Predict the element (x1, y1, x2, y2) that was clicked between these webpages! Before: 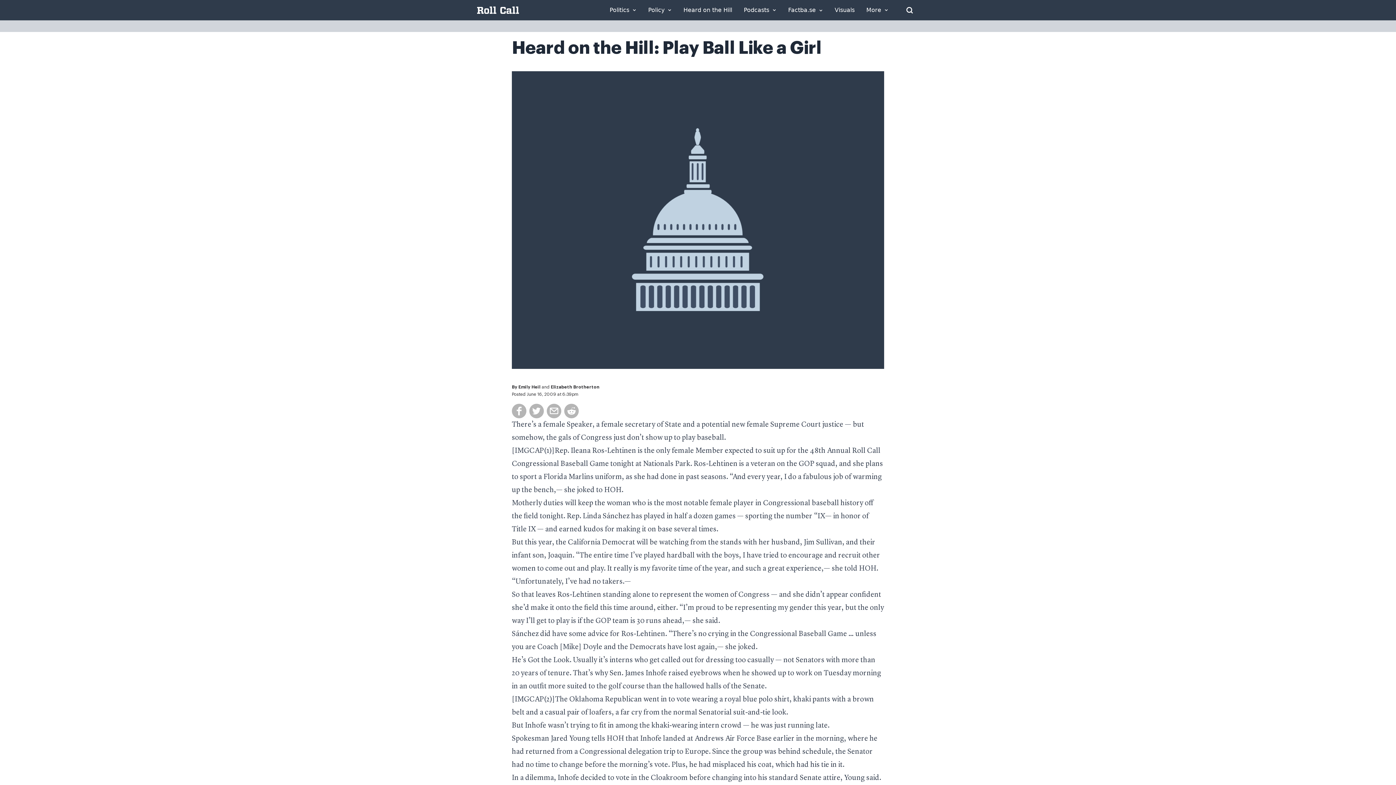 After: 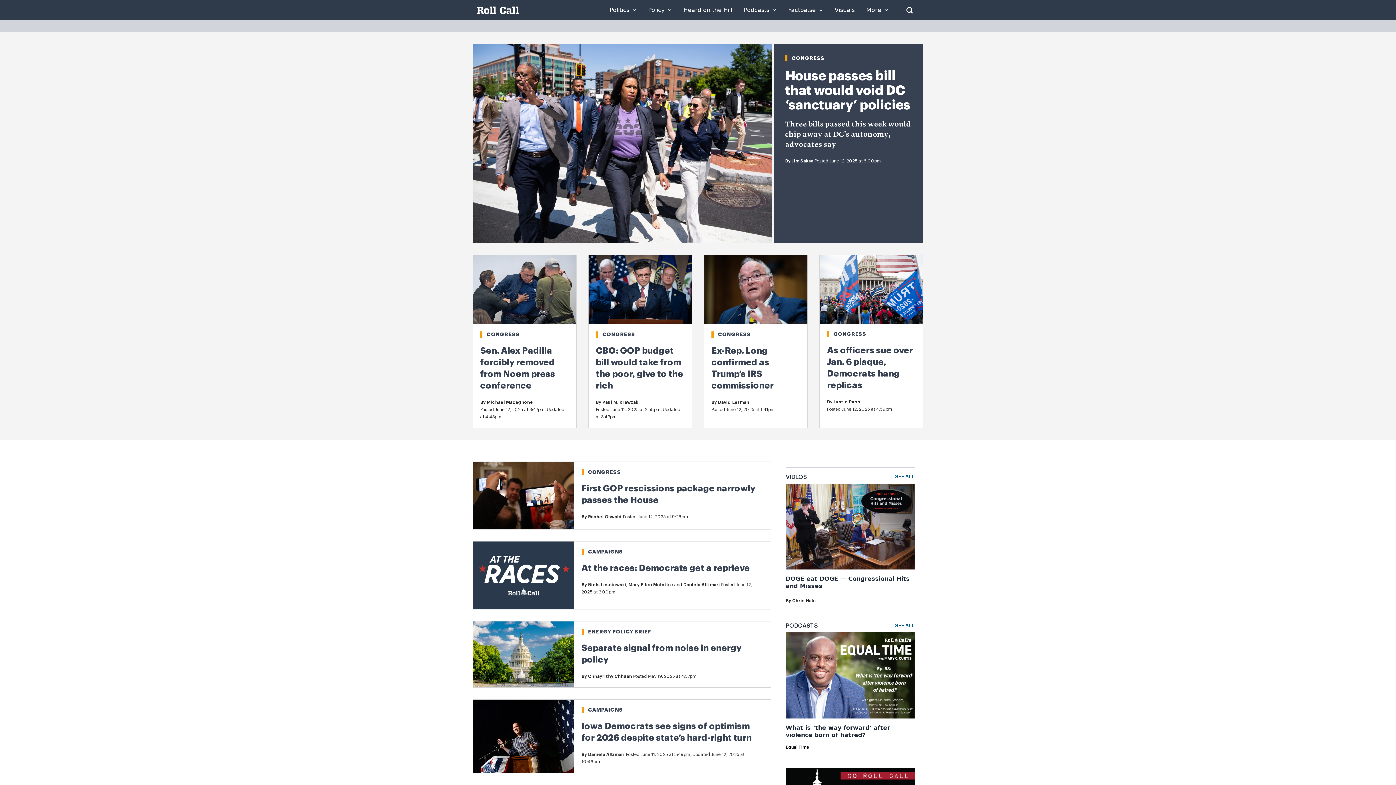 Action: bbox: (477, 6, 519, 13)